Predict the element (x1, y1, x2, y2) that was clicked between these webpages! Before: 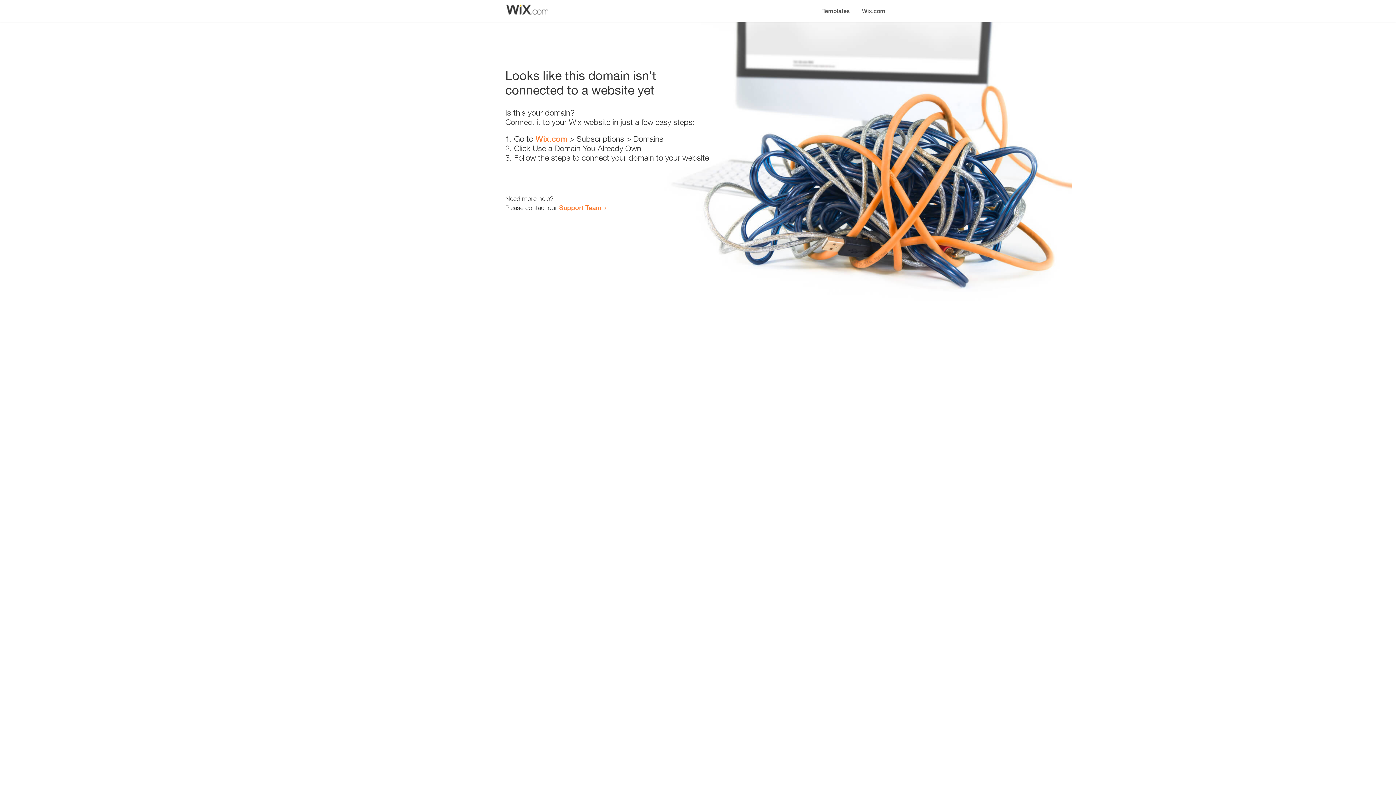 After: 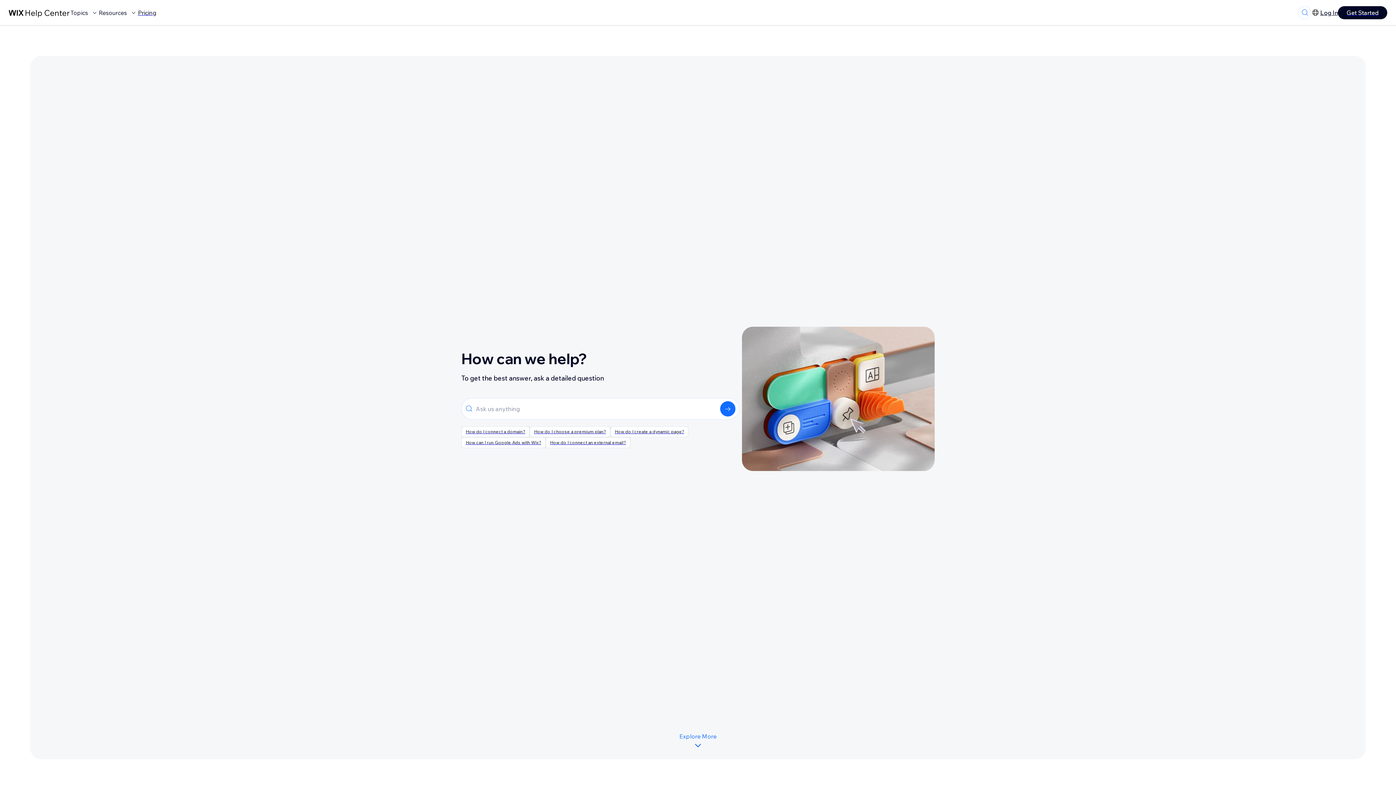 Action: label: Support Team bbox: (559, 203, 601, 211)